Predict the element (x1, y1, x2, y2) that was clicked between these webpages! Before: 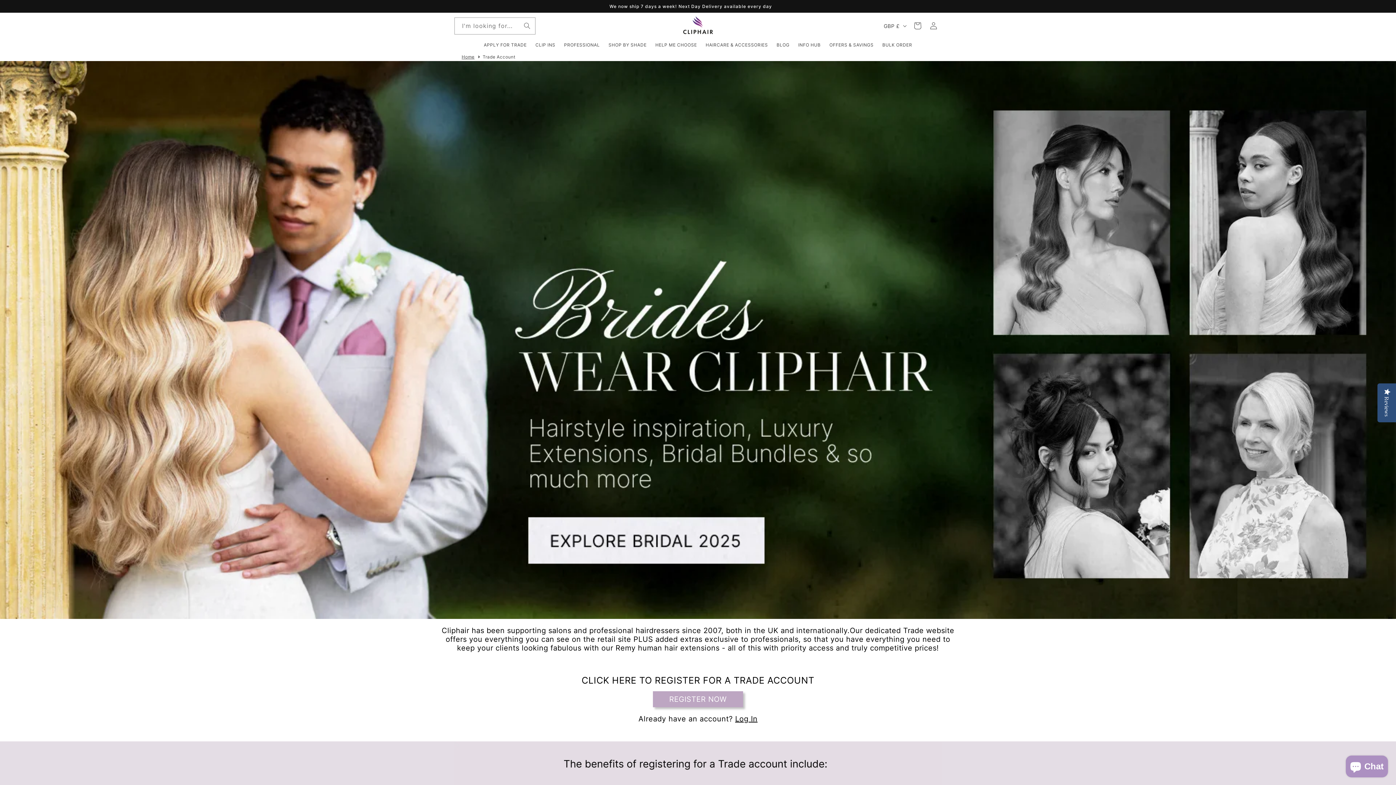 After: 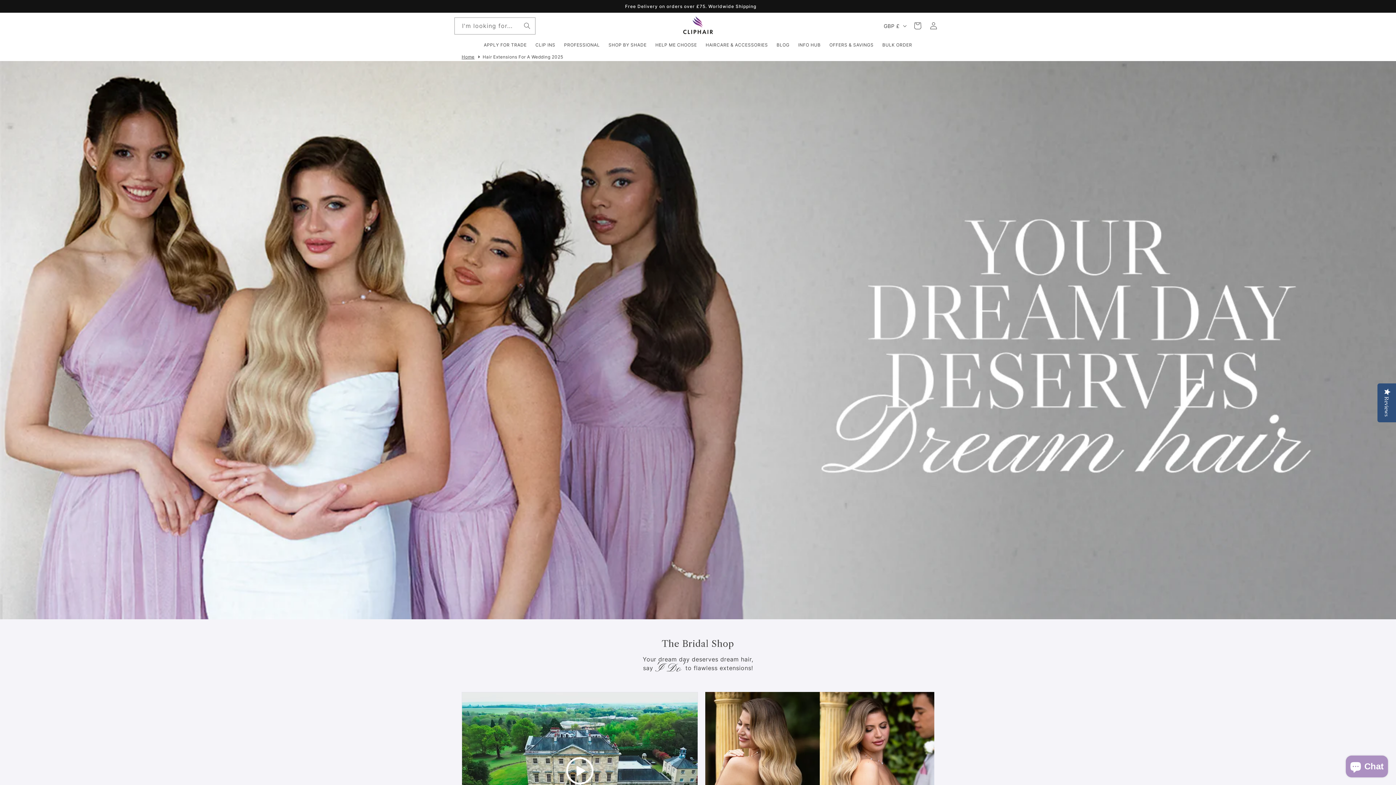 Action: bbox: (0, 60, 1396, 619) label: 1 of 1